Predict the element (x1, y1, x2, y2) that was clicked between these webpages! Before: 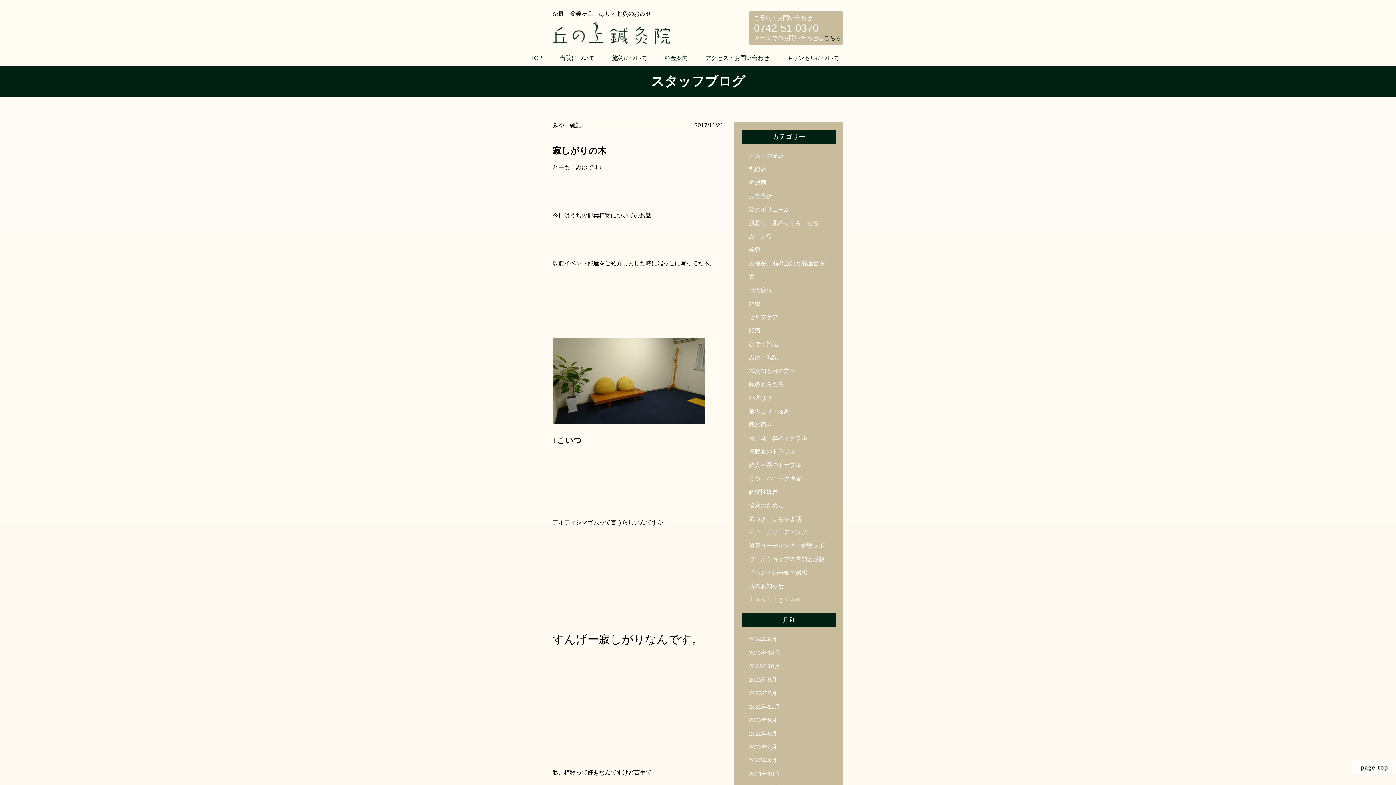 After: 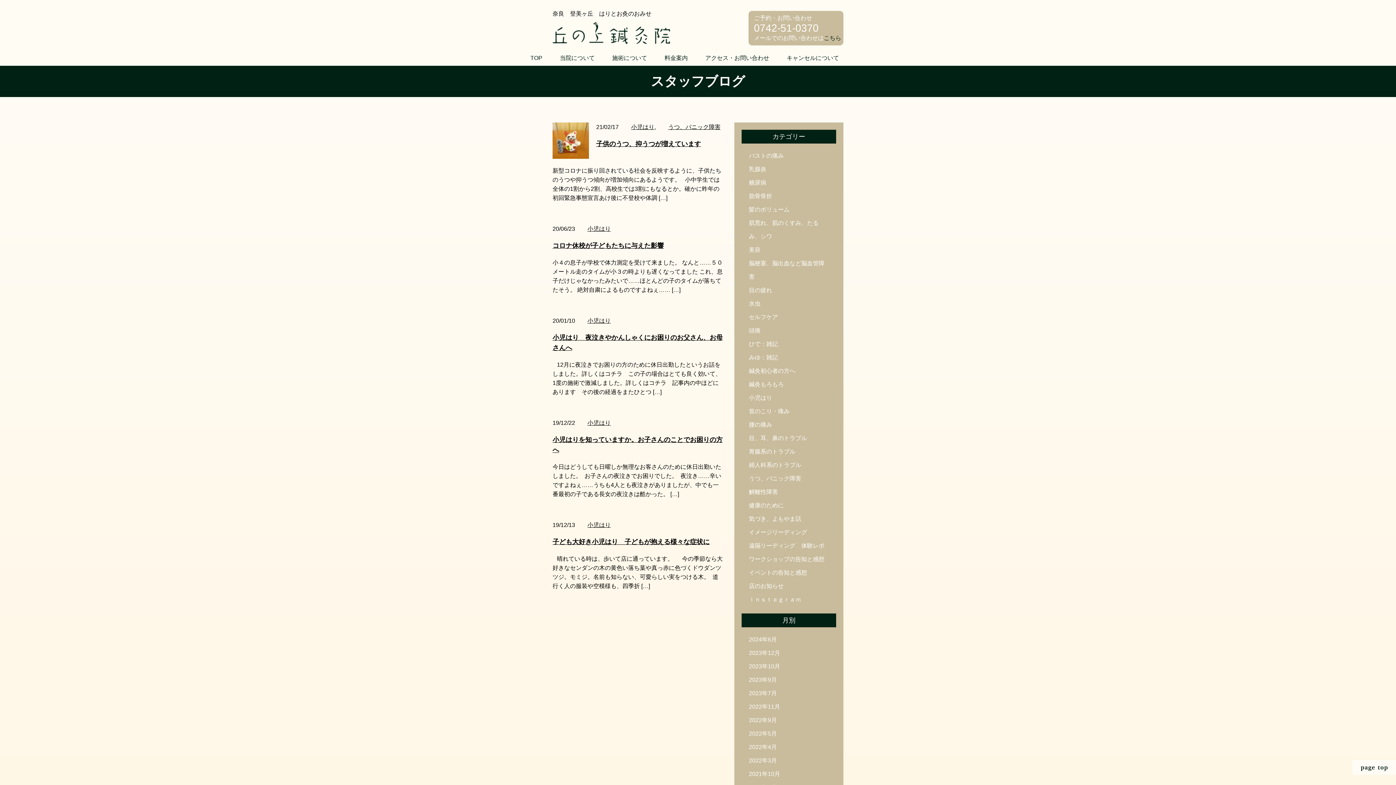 Action: bbox: (749, 394, 772, 401) label: 小児はり